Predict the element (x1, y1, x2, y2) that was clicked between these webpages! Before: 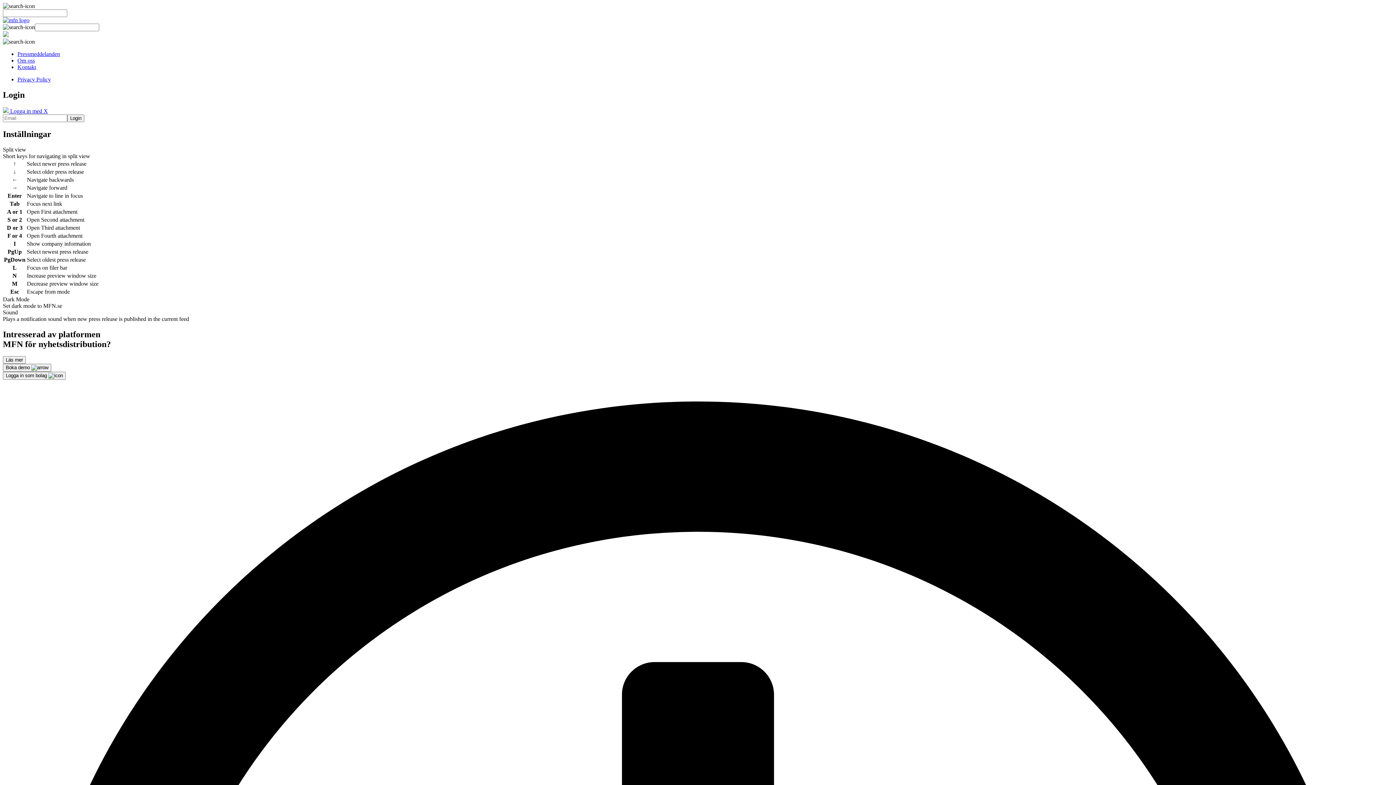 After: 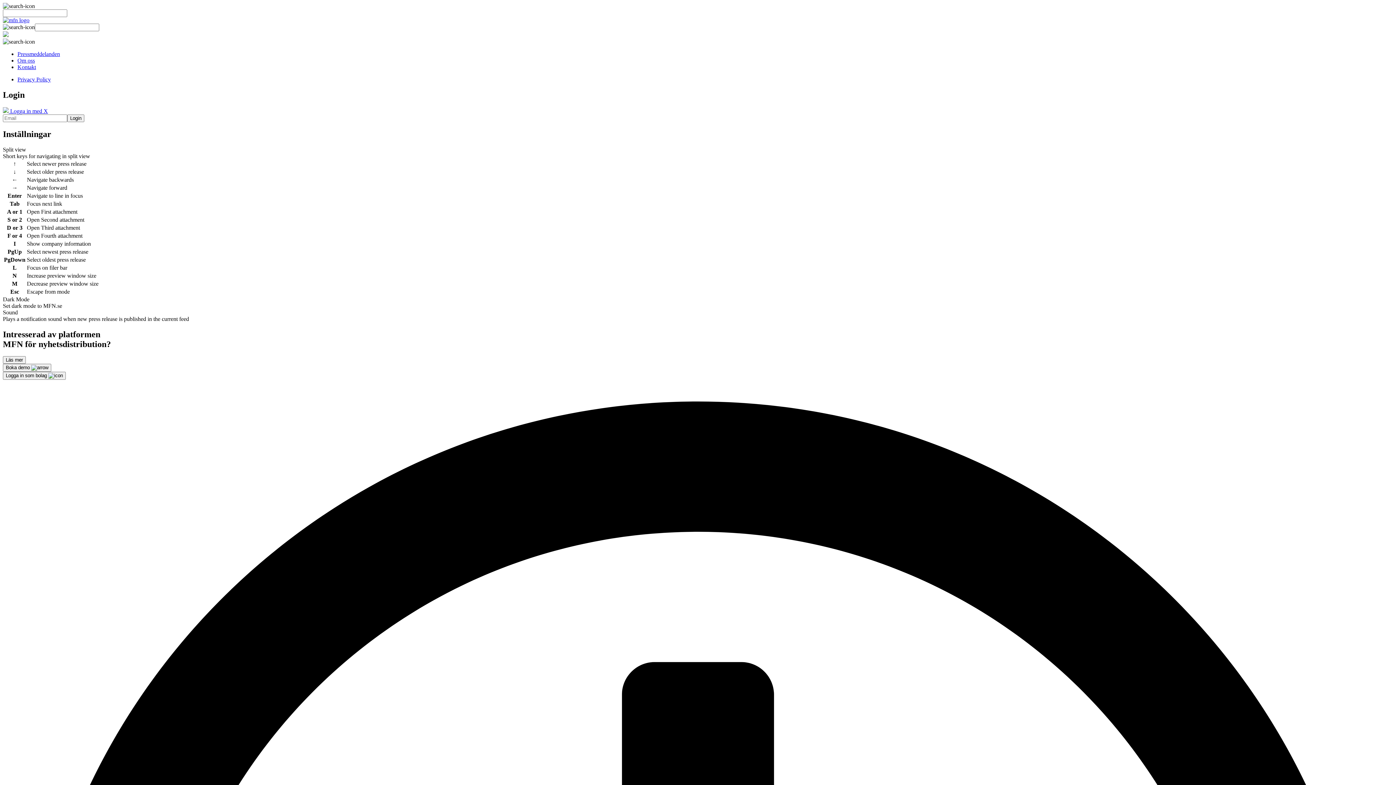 Action: bbox: (67, 114, 84, 122) label: Login